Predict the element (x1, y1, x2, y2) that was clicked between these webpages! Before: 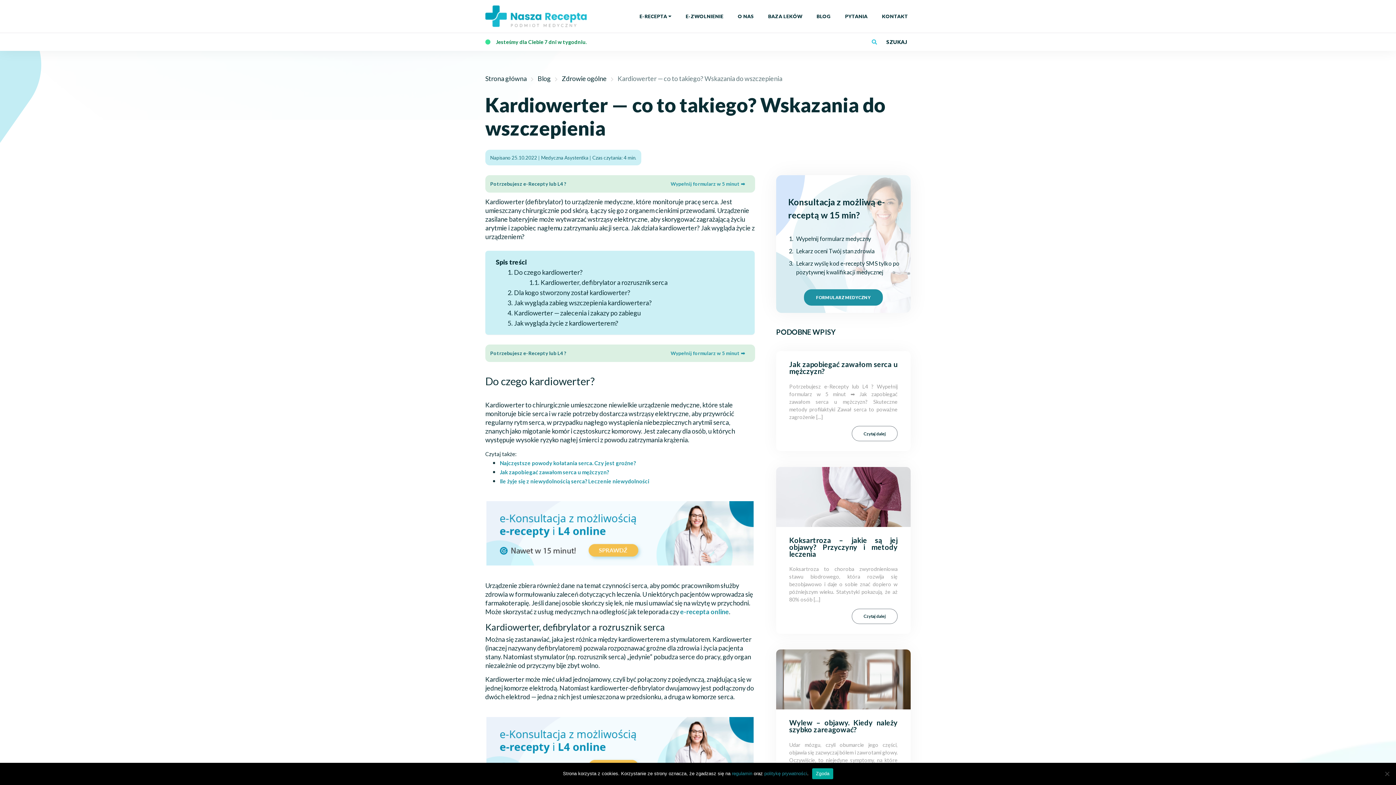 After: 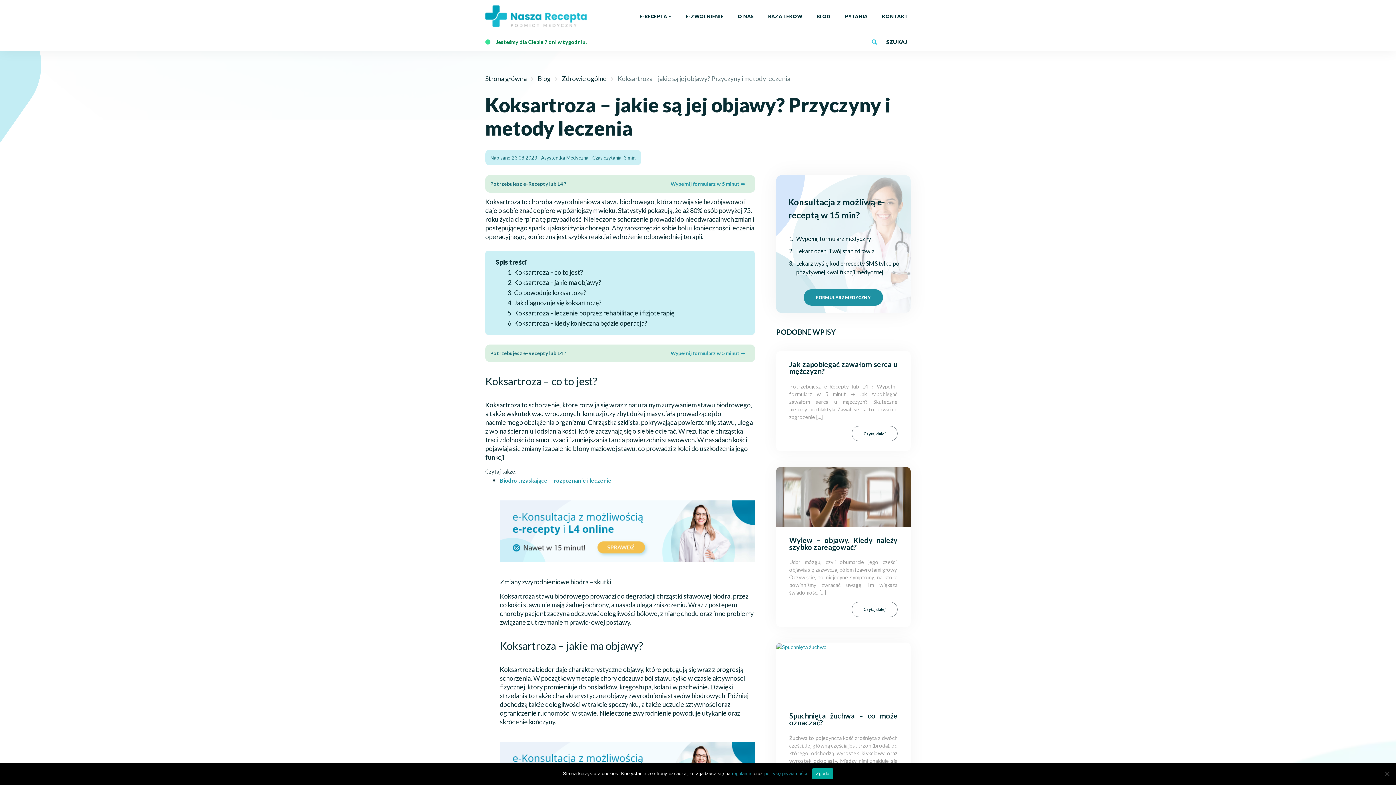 Action: label: Czytaj dalej bbox: (852, 608, 897, 624)